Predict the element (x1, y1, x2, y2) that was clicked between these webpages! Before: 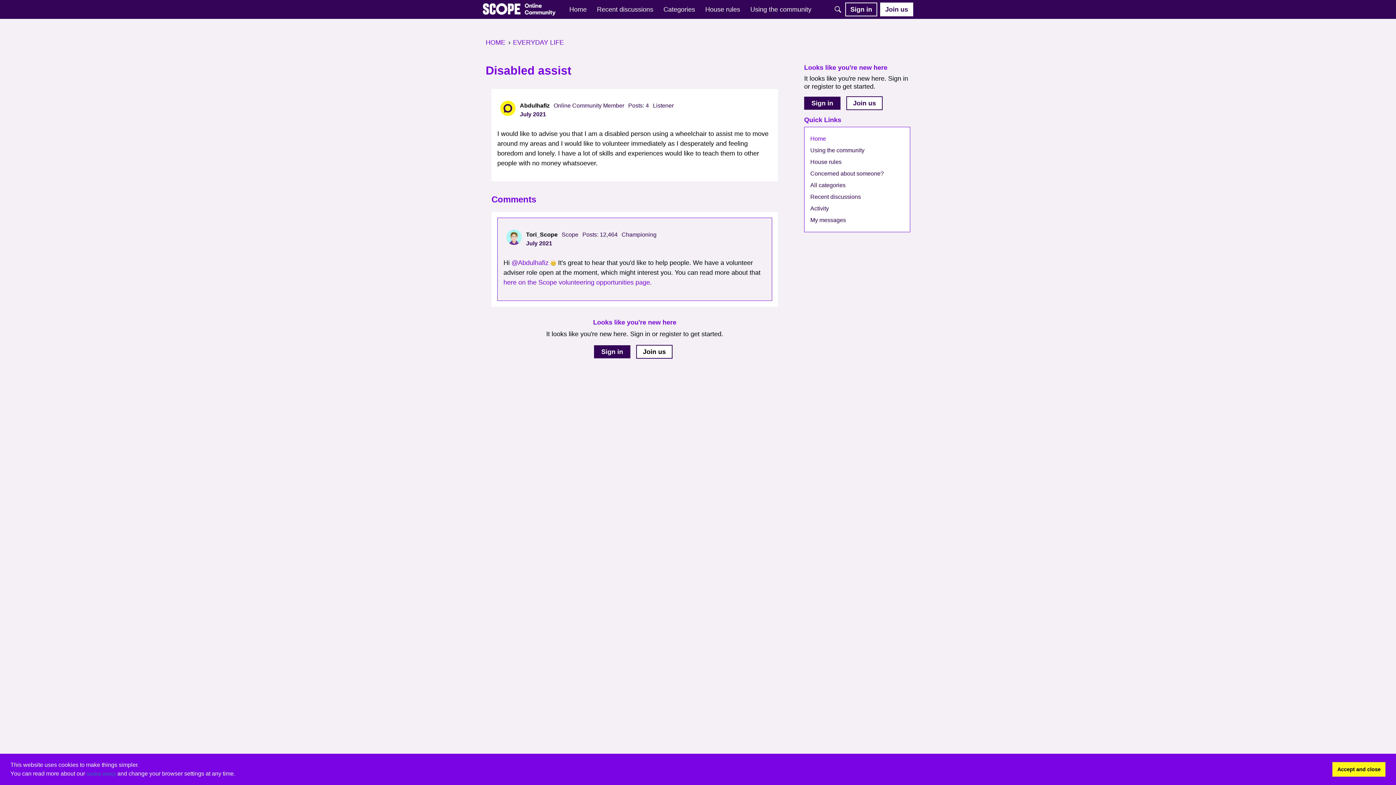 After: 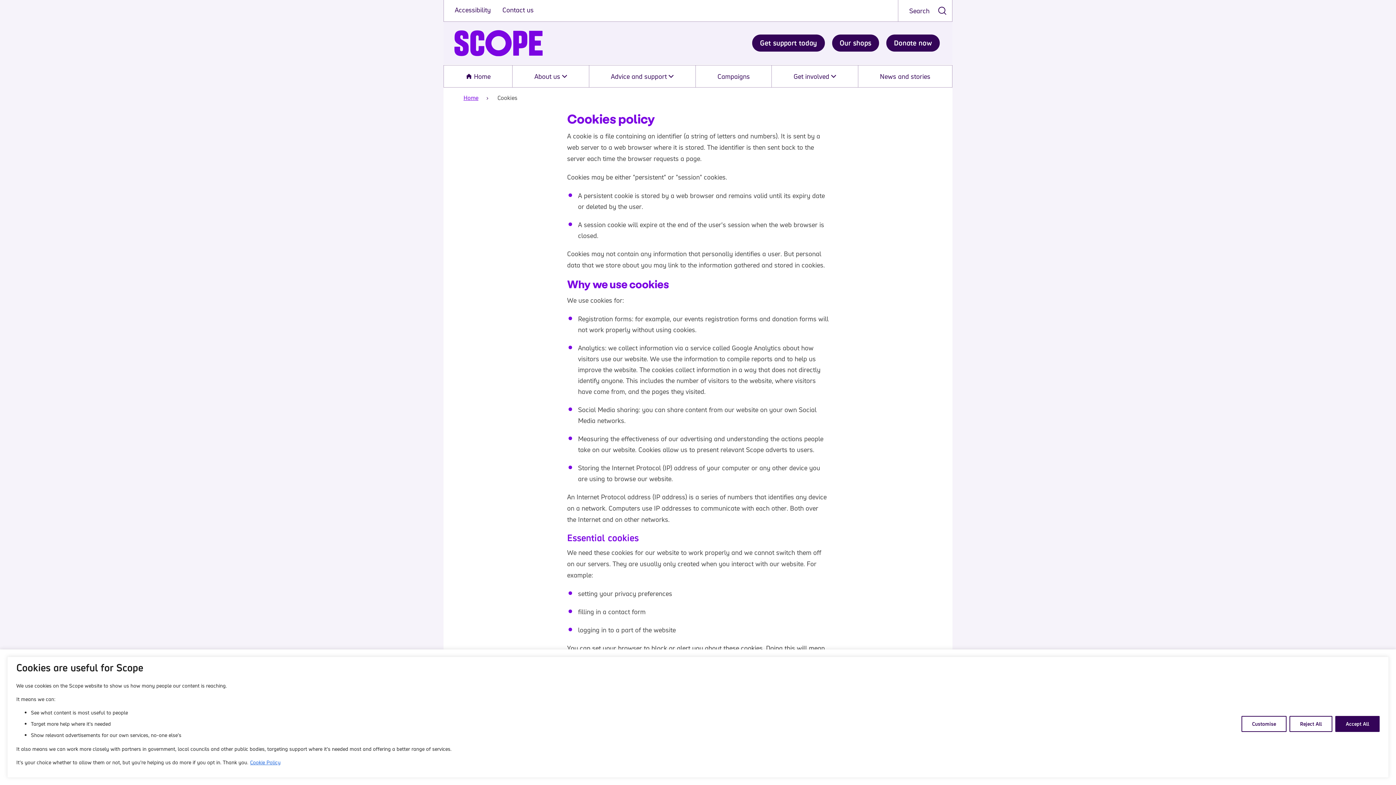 Action: bbox: (86, 771, 115, 777) label: cookie policy